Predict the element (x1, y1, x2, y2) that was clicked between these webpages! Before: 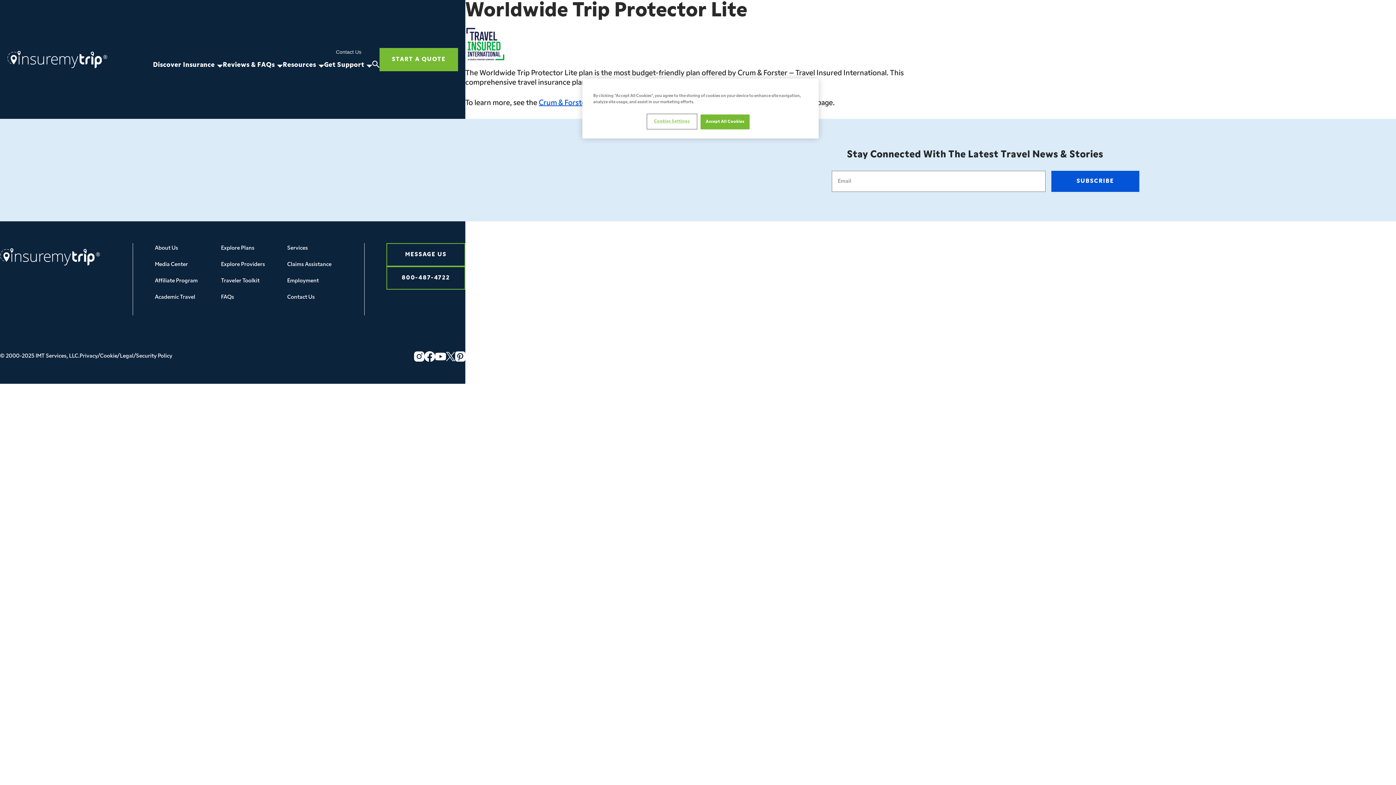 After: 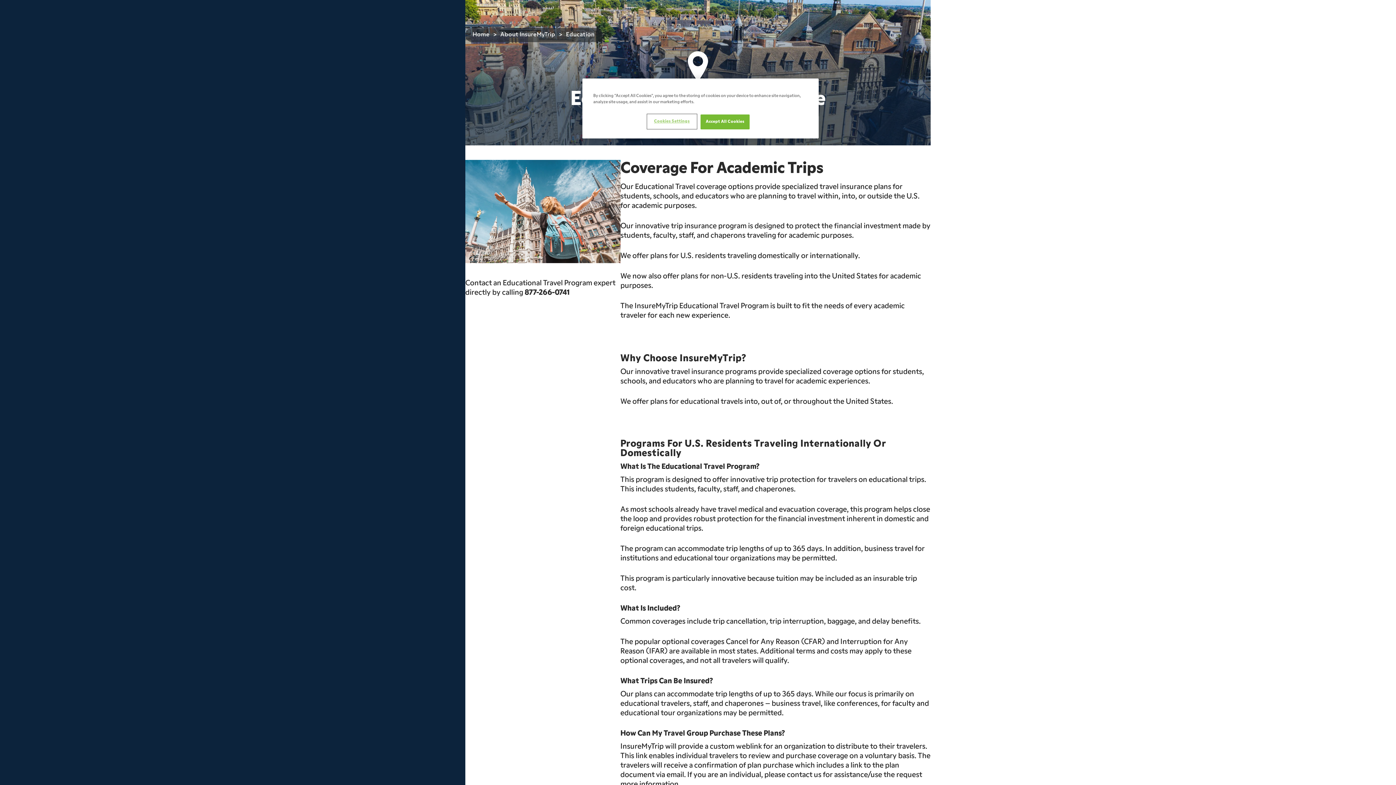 Action: bbox: (154, 292, 199, 303) label: Academic Travel